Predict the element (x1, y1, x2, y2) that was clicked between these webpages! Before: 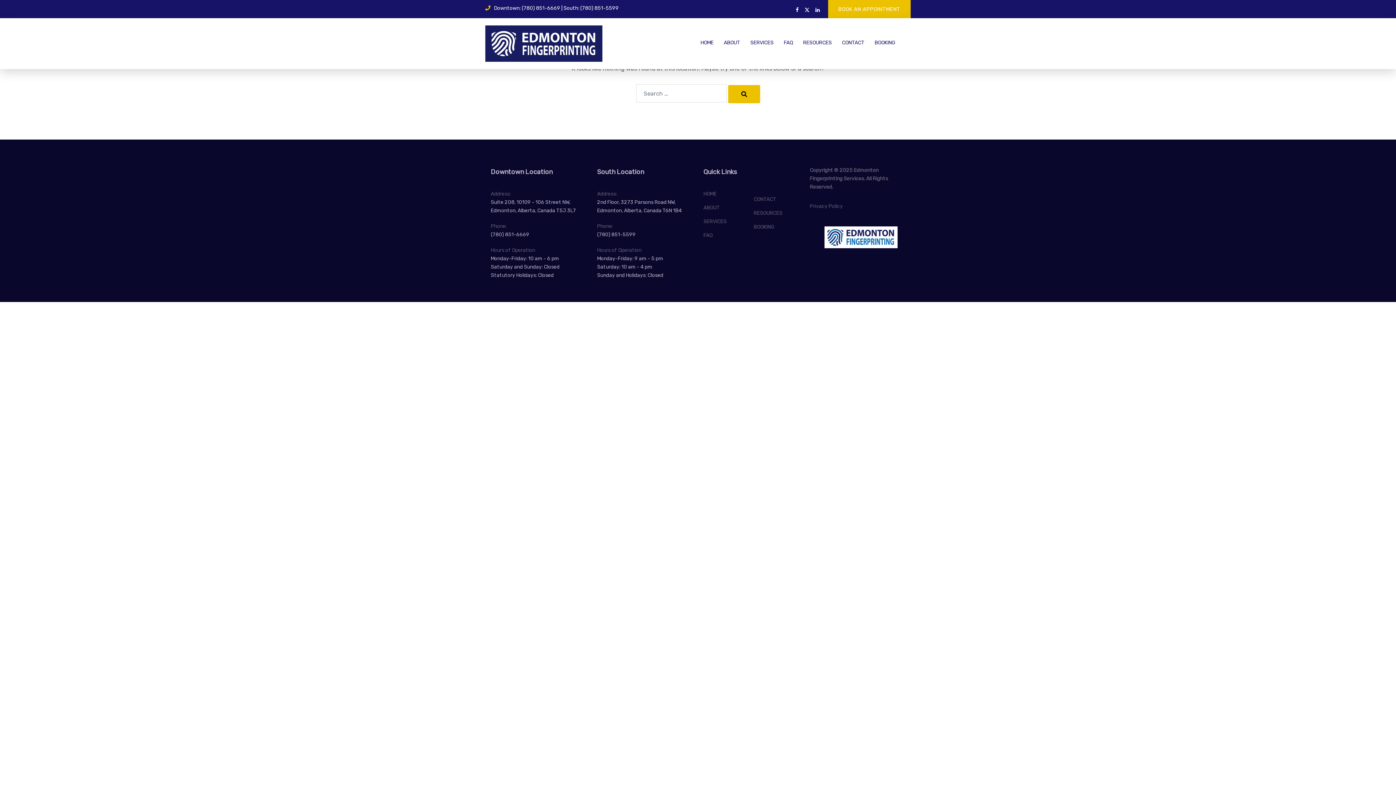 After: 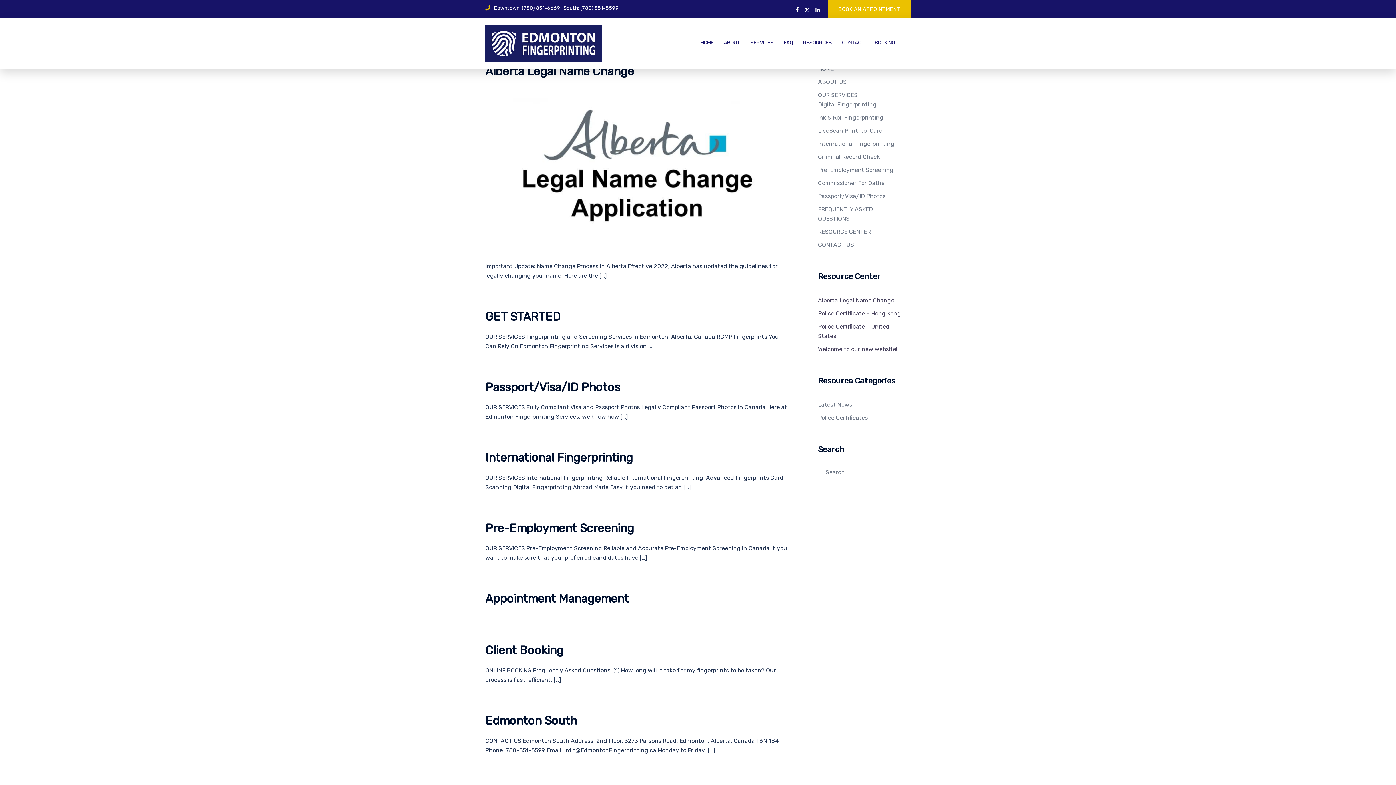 Action: label: Search bbox: (728, 84, 760, 103)